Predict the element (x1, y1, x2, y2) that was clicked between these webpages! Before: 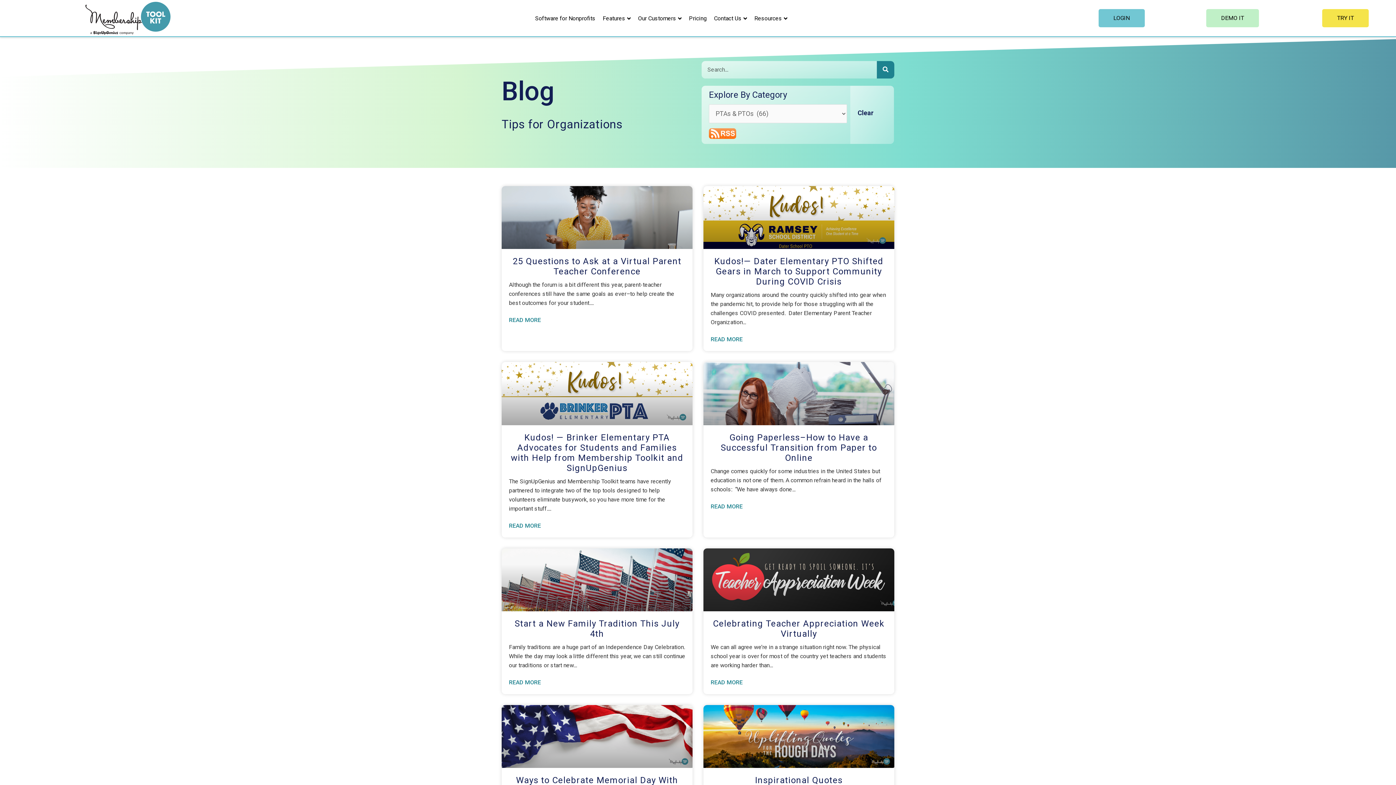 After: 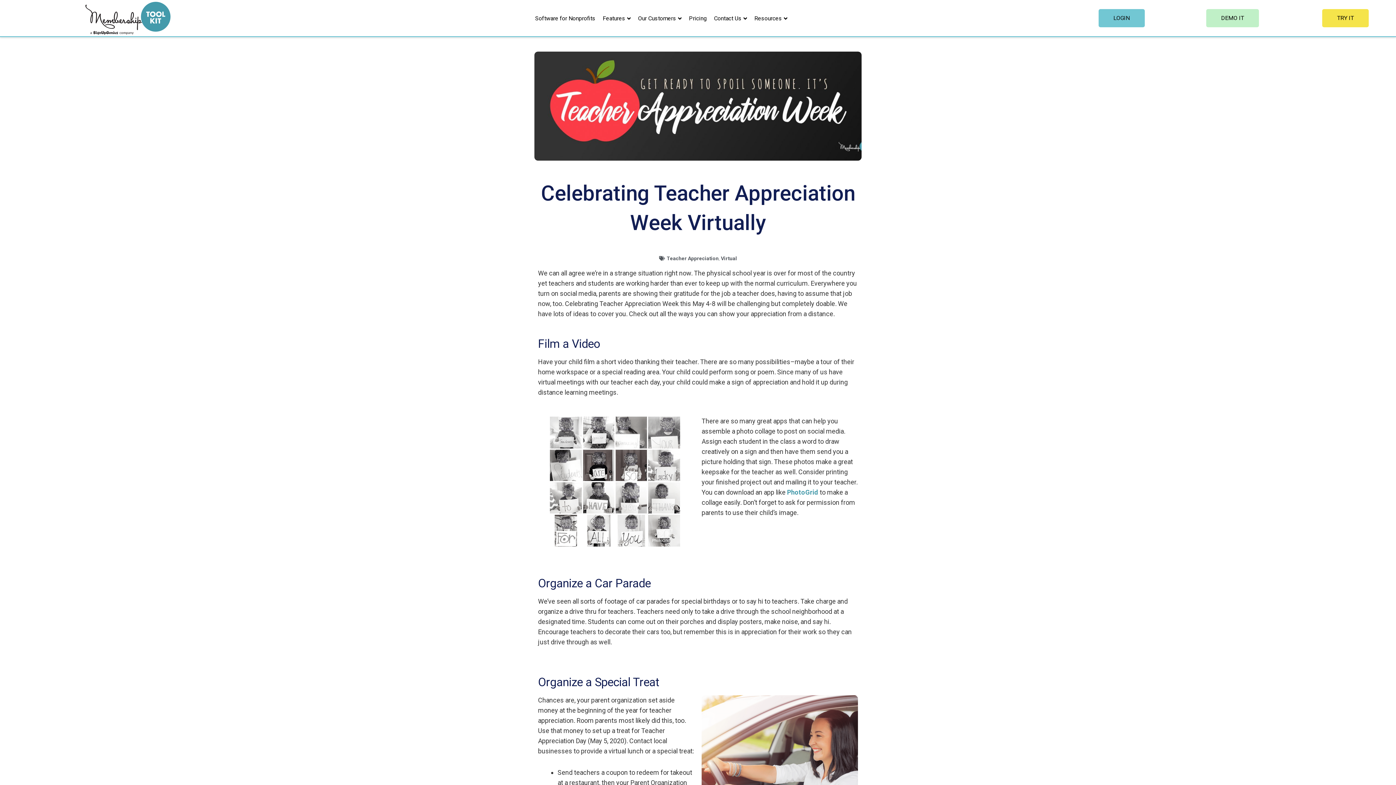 Action: bbox: (710, 678, 742, 687) label: Read more about Celebrating Teacher Appreciation Week Virtually